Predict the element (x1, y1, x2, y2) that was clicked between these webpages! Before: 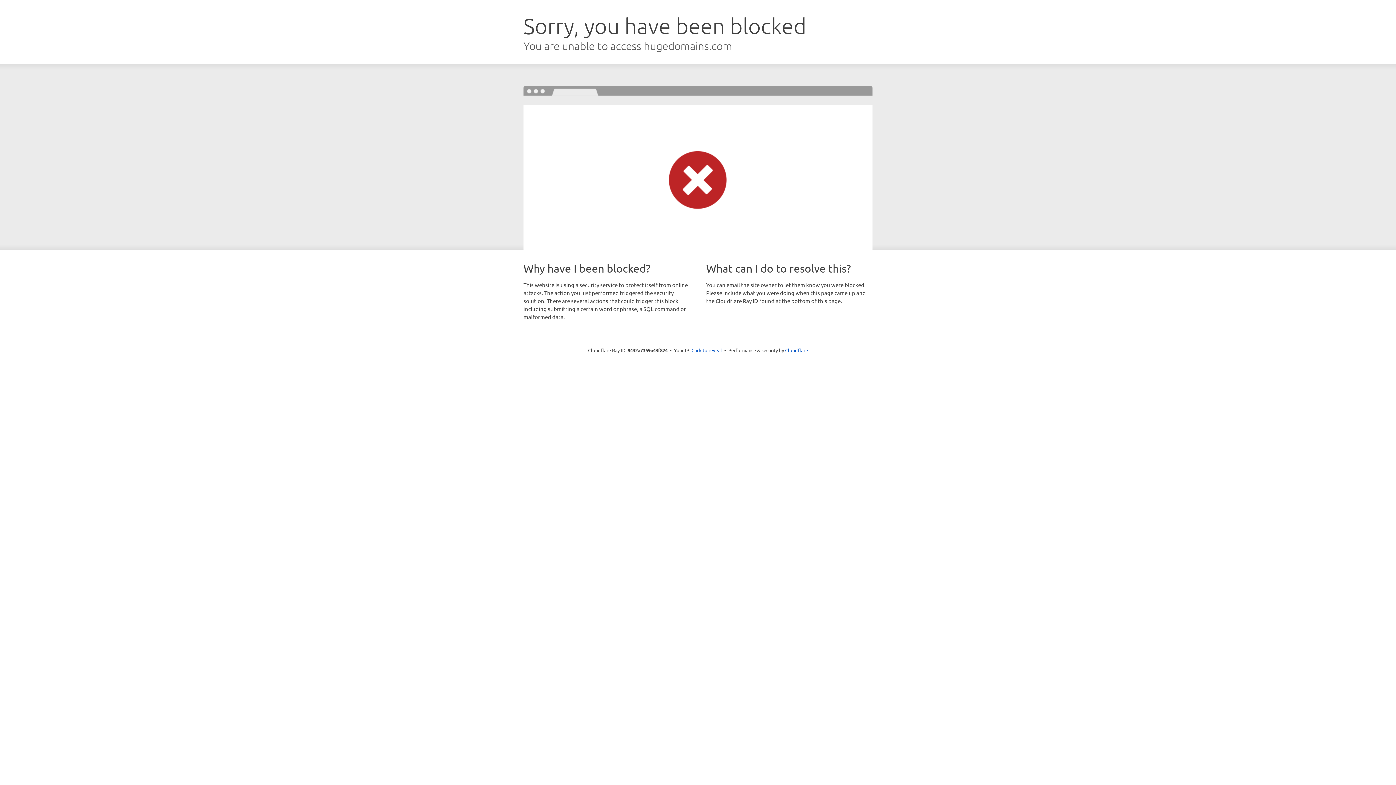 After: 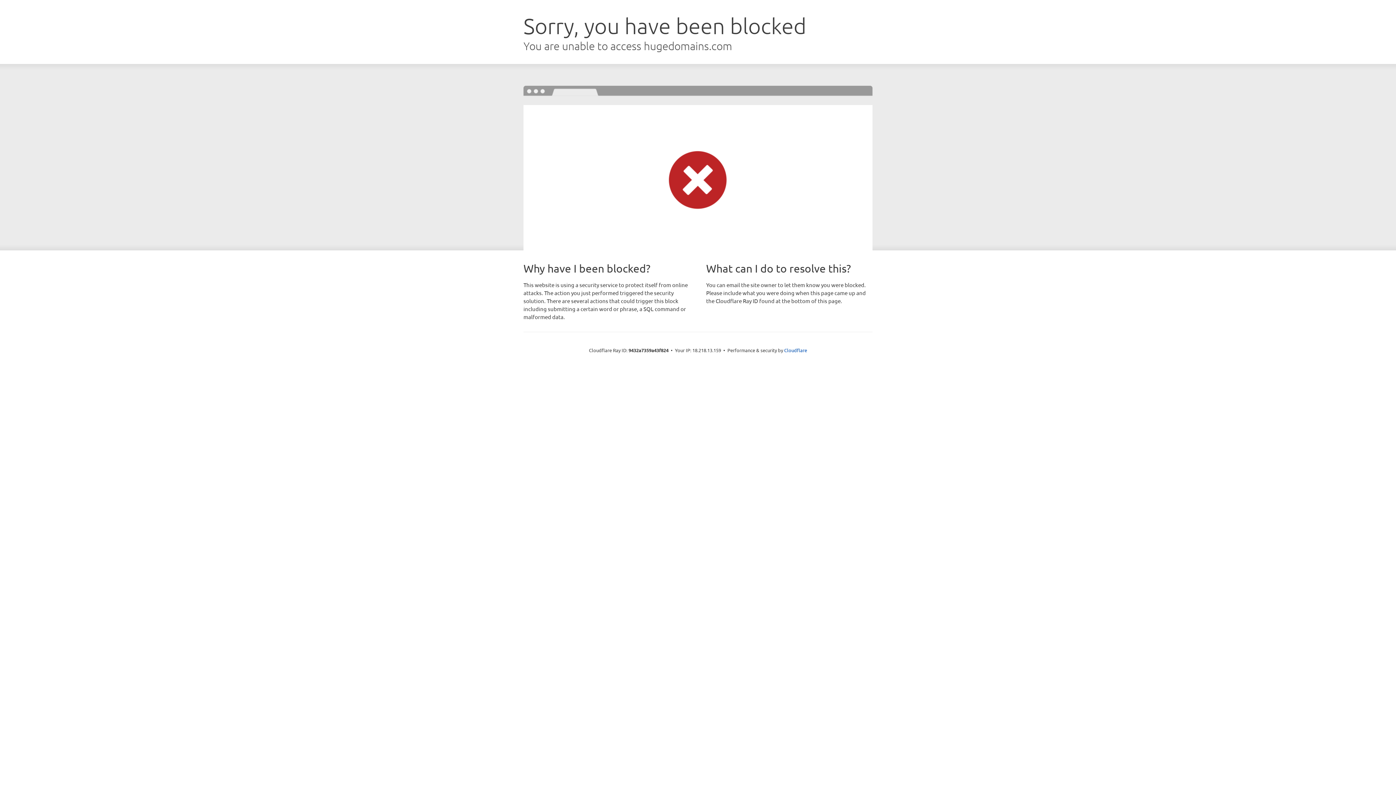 Action: label: Click to reveal bbox: (691, 346, 722, 353)